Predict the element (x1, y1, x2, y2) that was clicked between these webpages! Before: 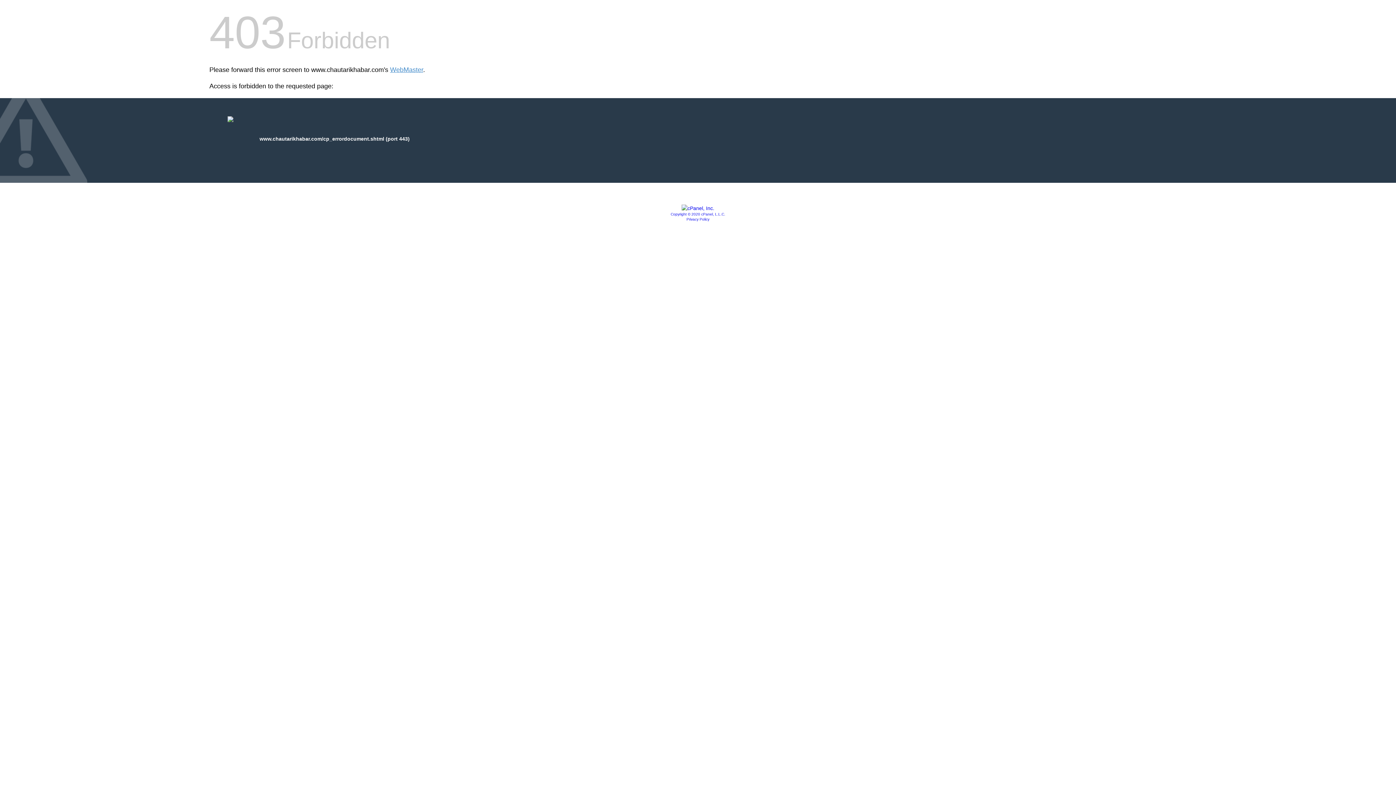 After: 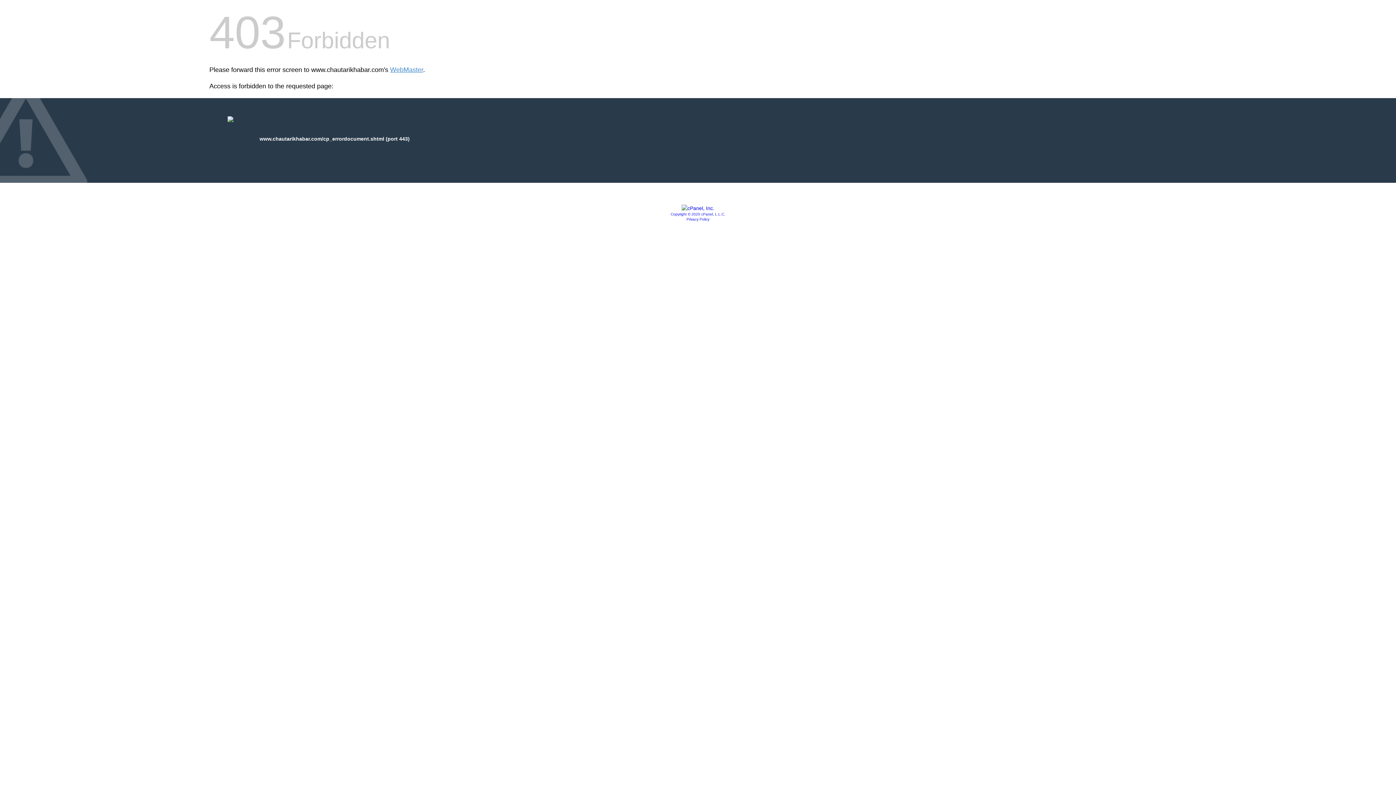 Action: bbox: (686, 217, 709, 221) label: Privacy Policy